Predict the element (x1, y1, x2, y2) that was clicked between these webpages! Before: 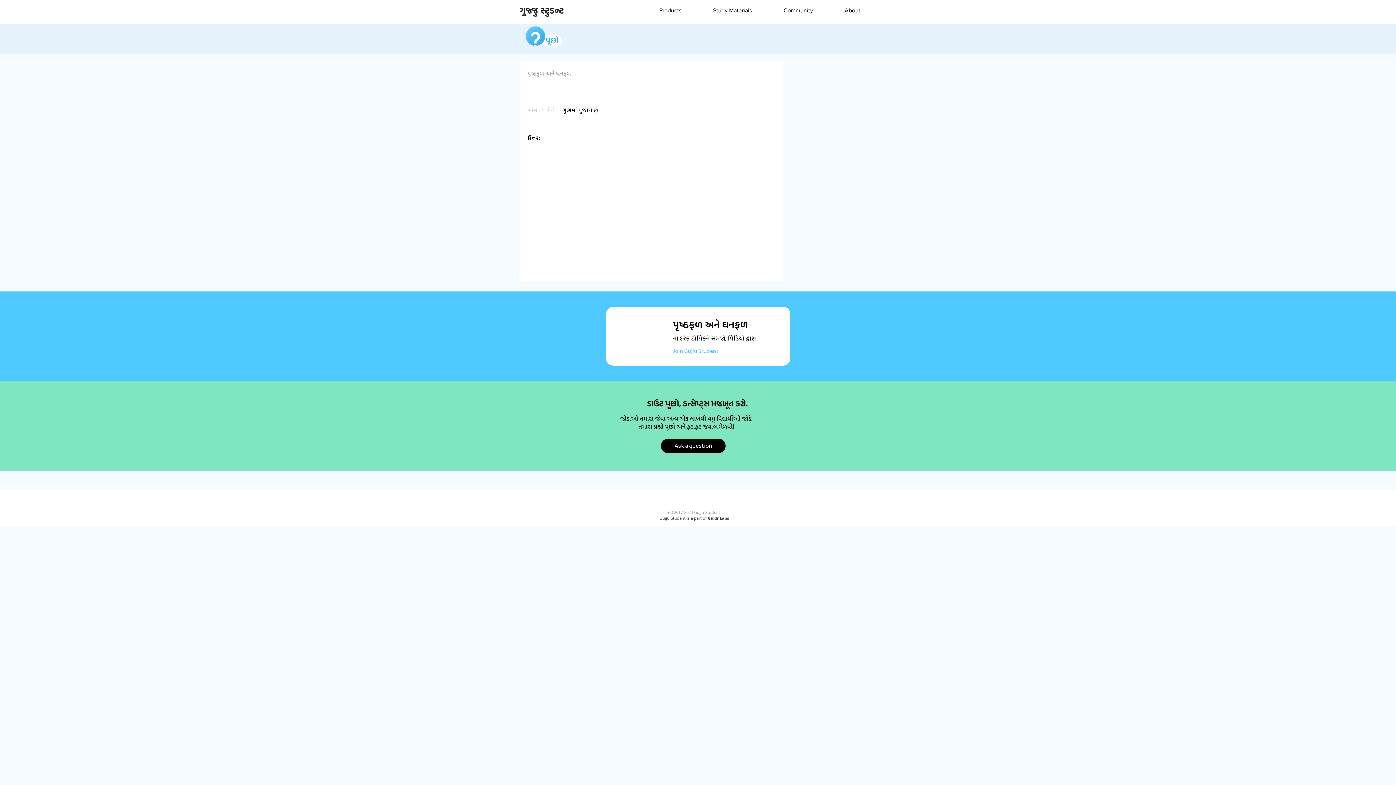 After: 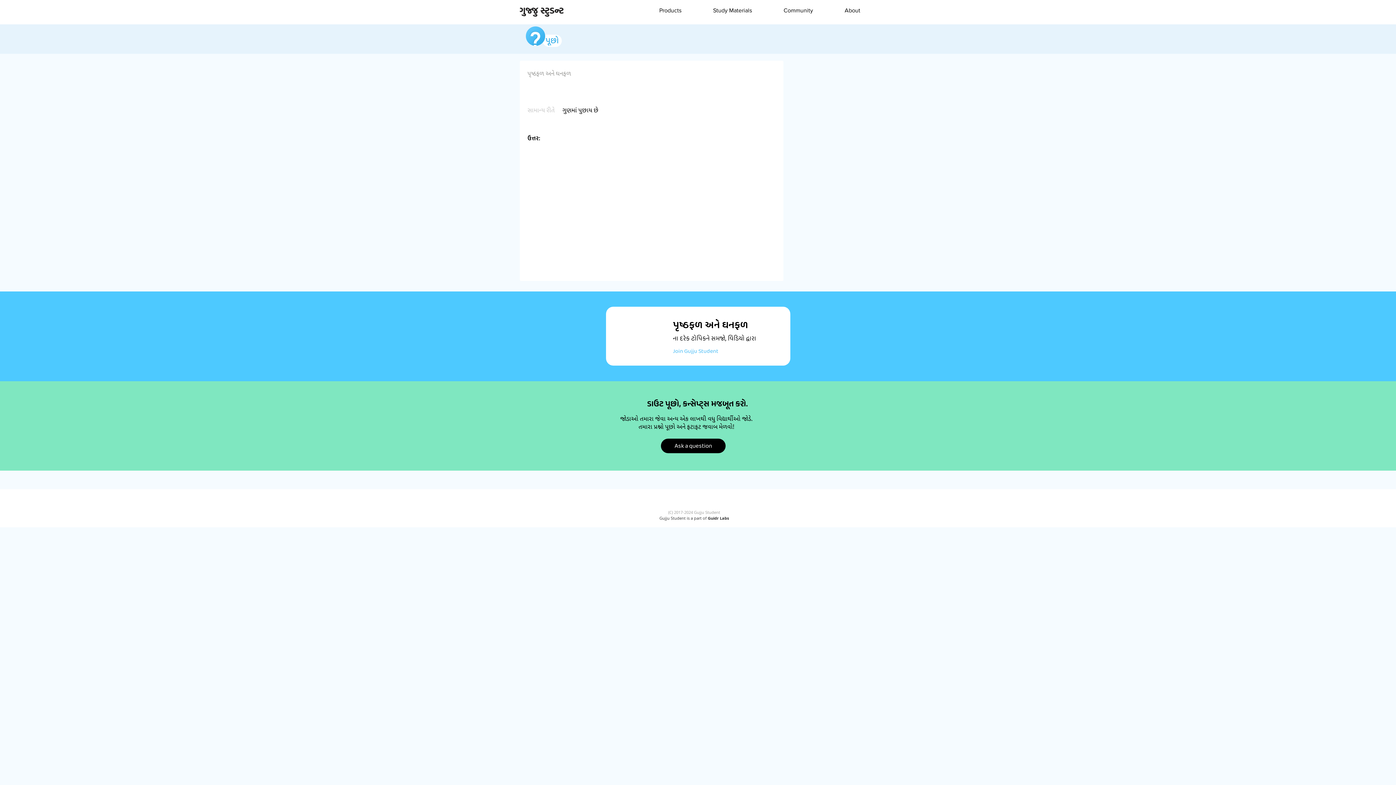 Action: label: Guidr Labs bbox: (708, 515, 729, 521)